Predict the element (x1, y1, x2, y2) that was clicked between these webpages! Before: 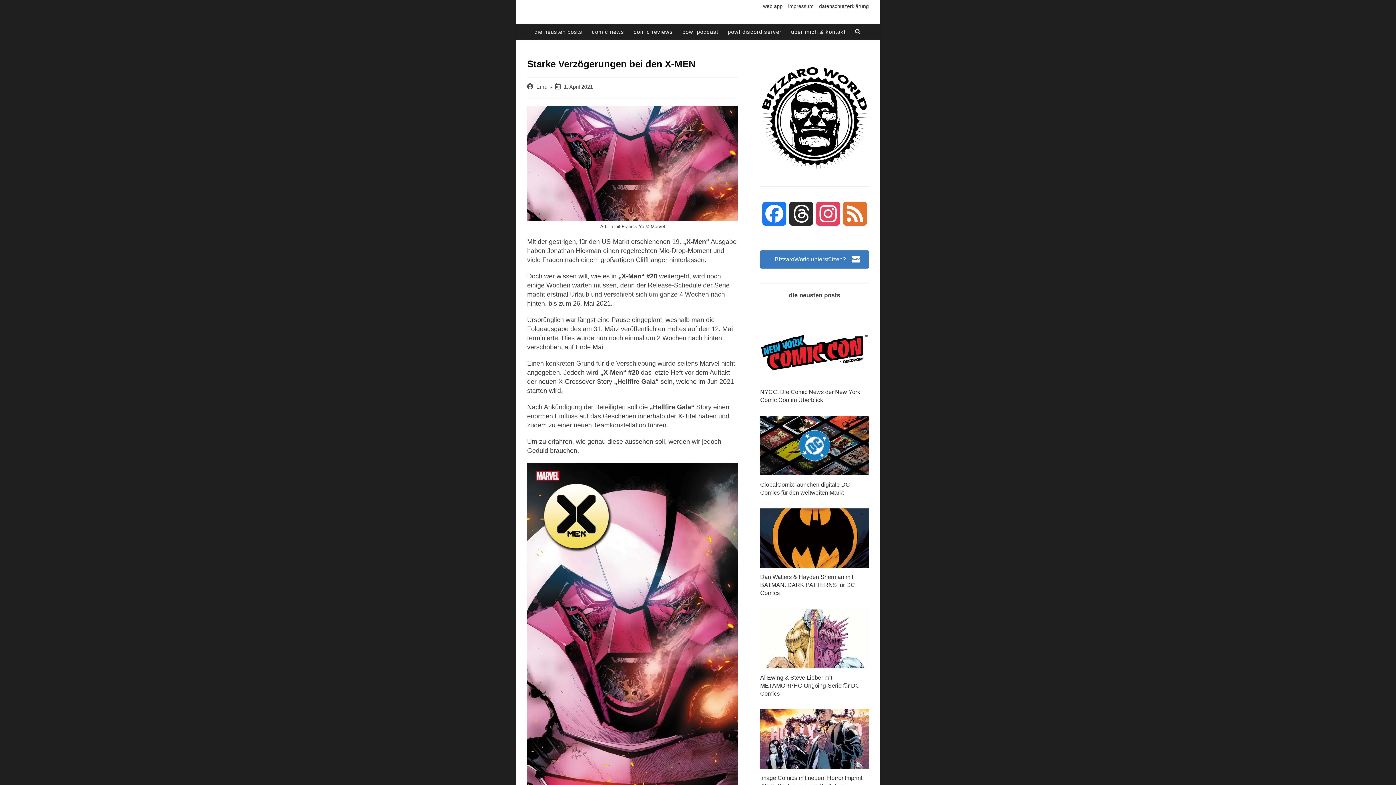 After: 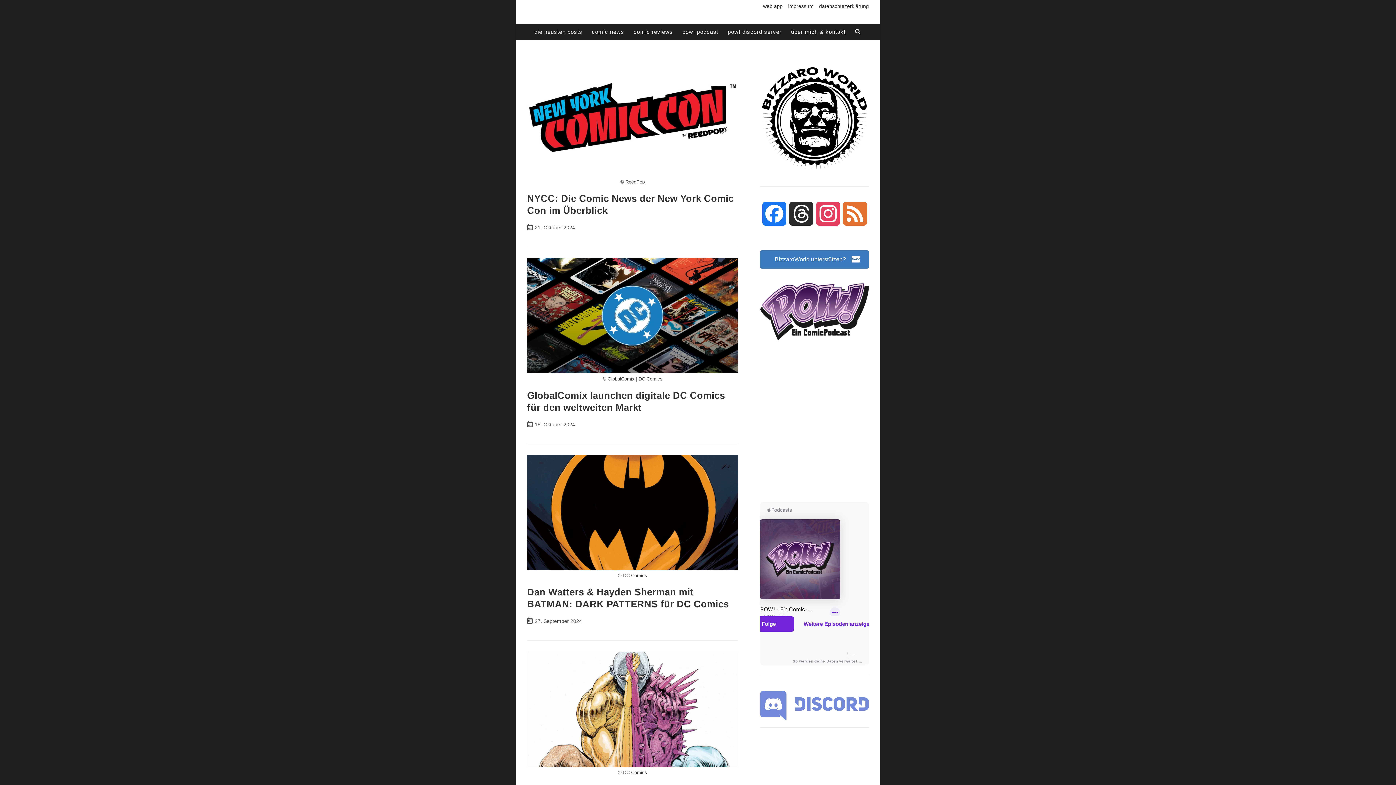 Action: label: Emu bbox: (536, 84, 547, 89)